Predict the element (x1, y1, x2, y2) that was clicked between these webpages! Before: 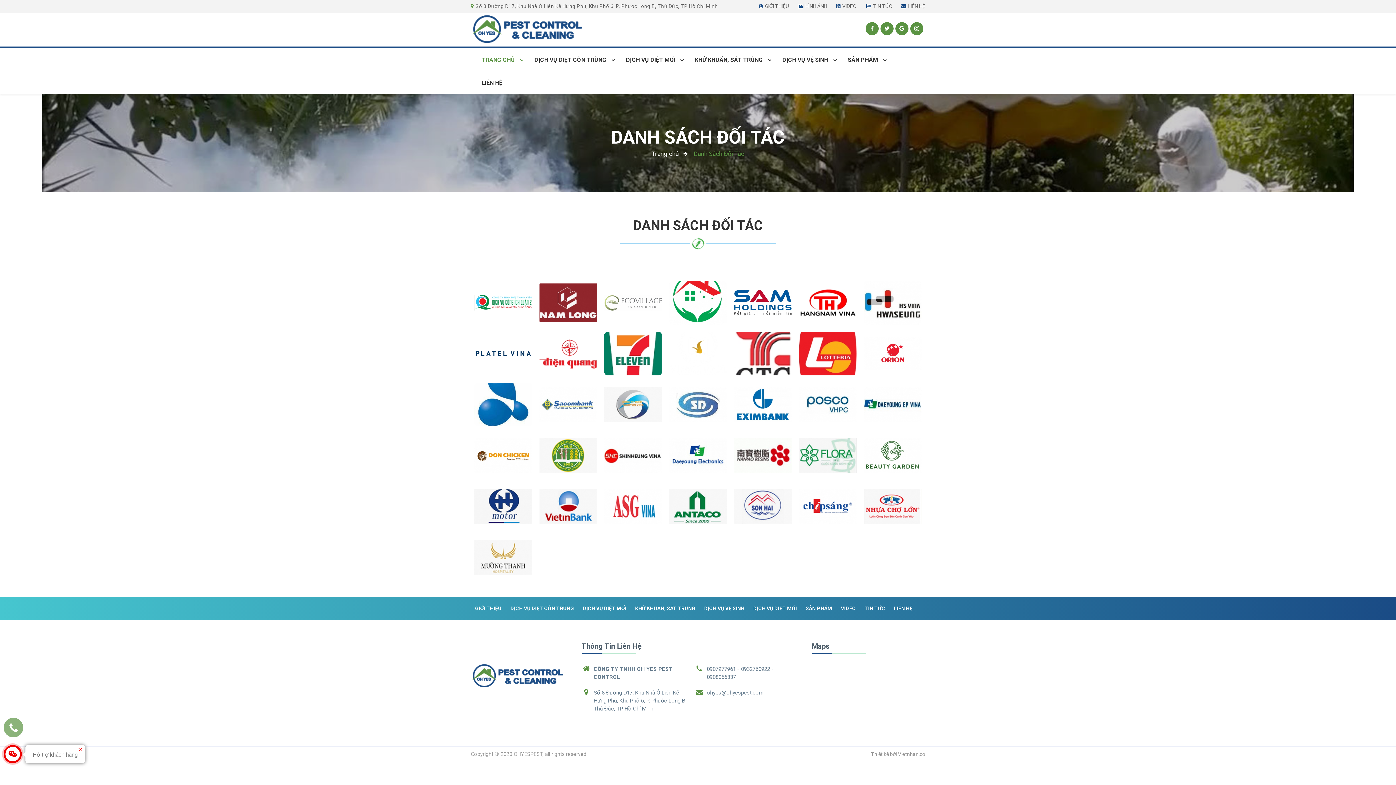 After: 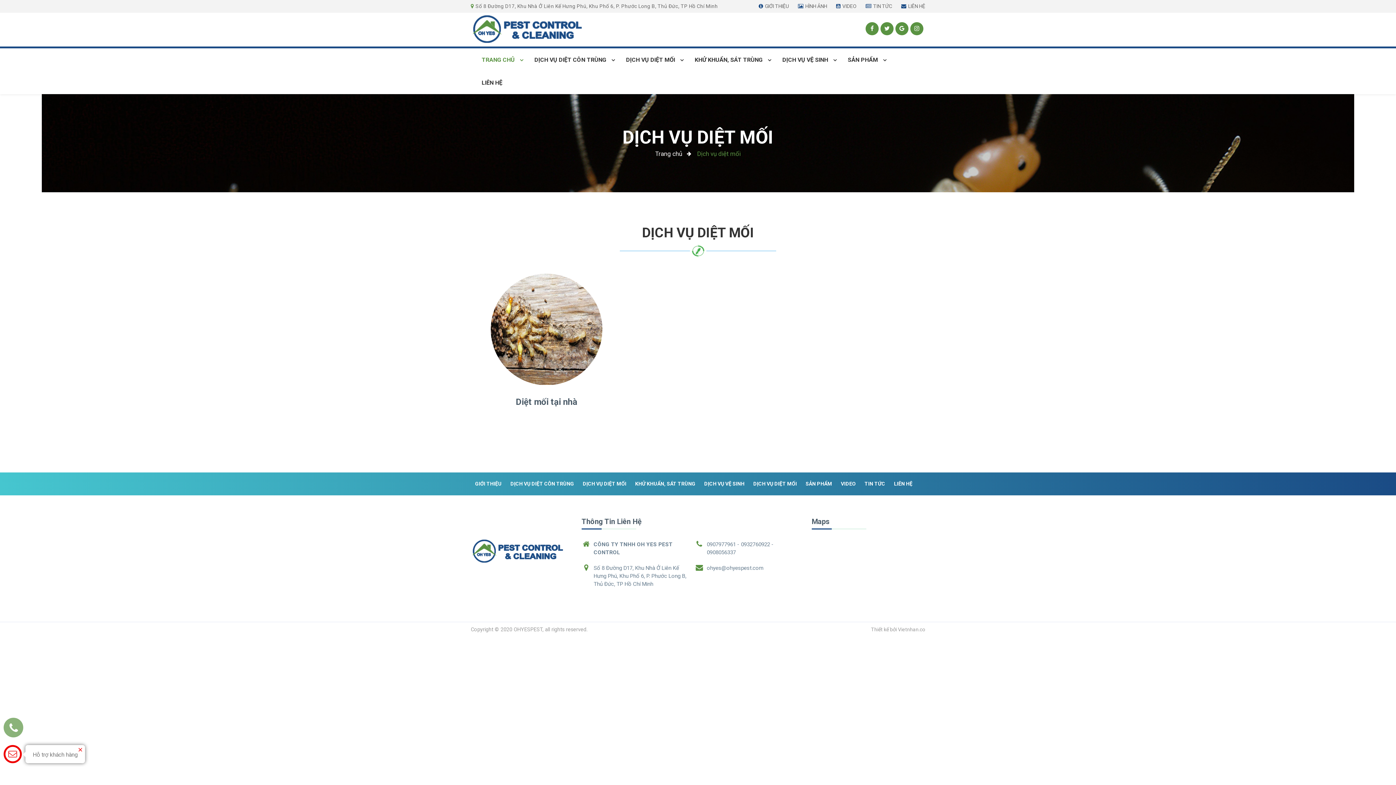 Action: bbox: (578, 597, 630, 620) label: DỊCH VỤ DIỆT MỐI